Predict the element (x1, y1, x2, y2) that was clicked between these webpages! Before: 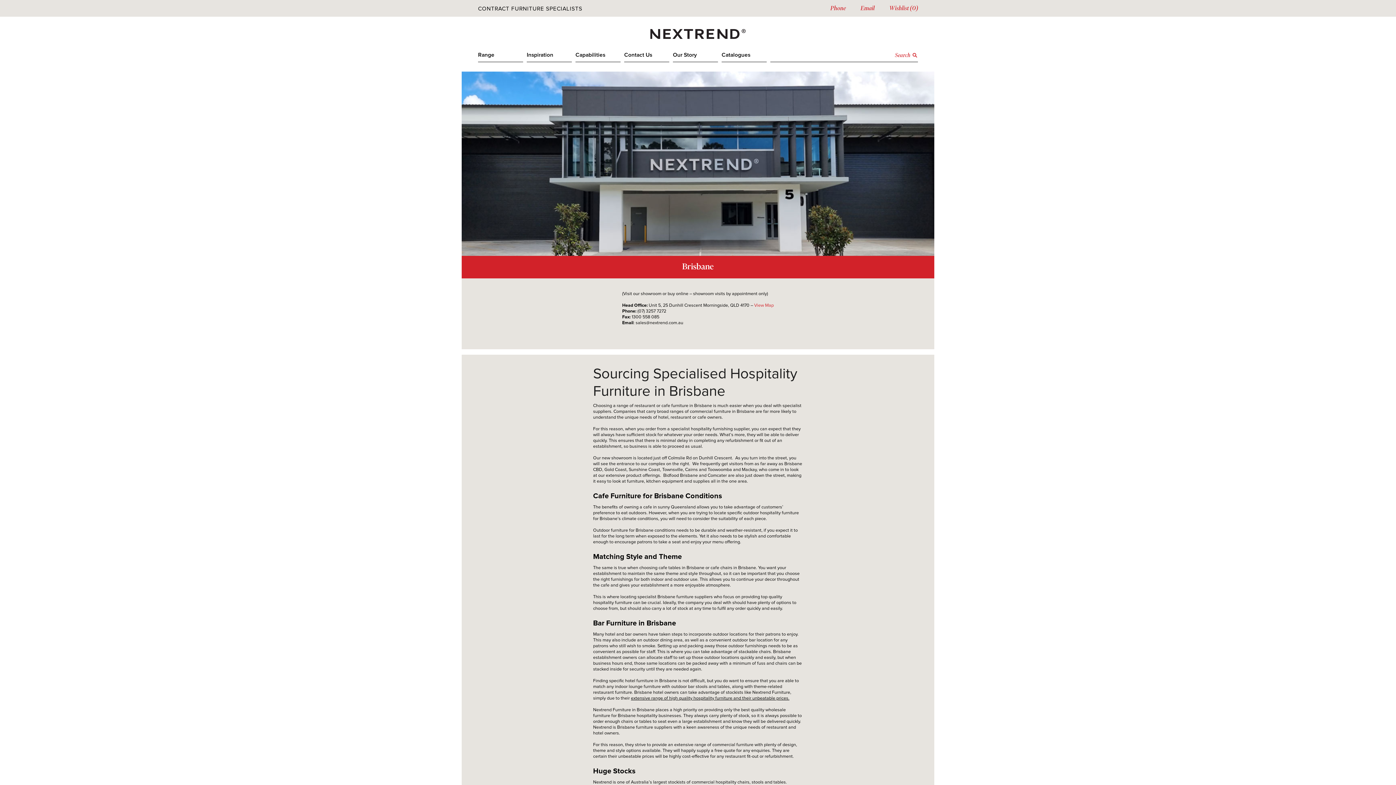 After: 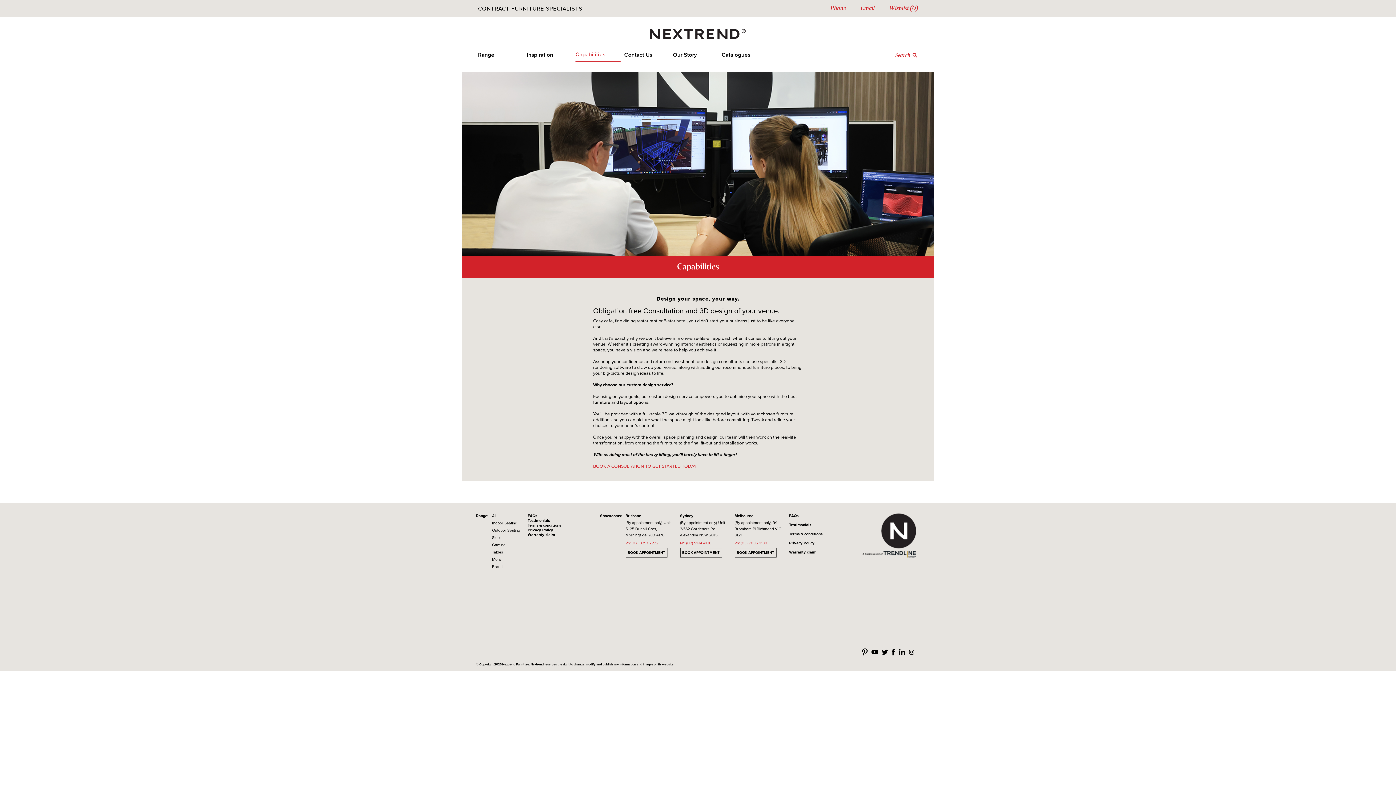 Action: bbox: (575, 52, 620, 62) label: Capabilities